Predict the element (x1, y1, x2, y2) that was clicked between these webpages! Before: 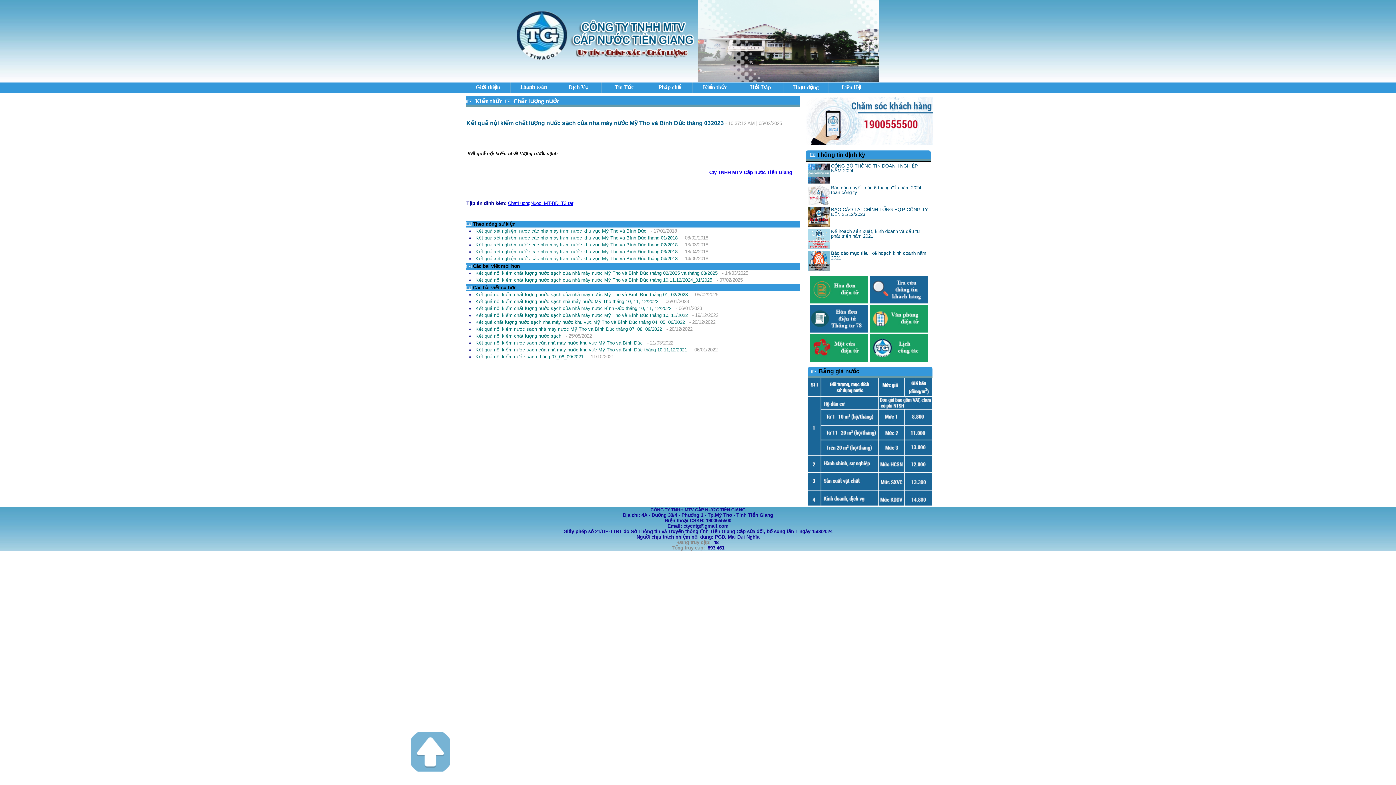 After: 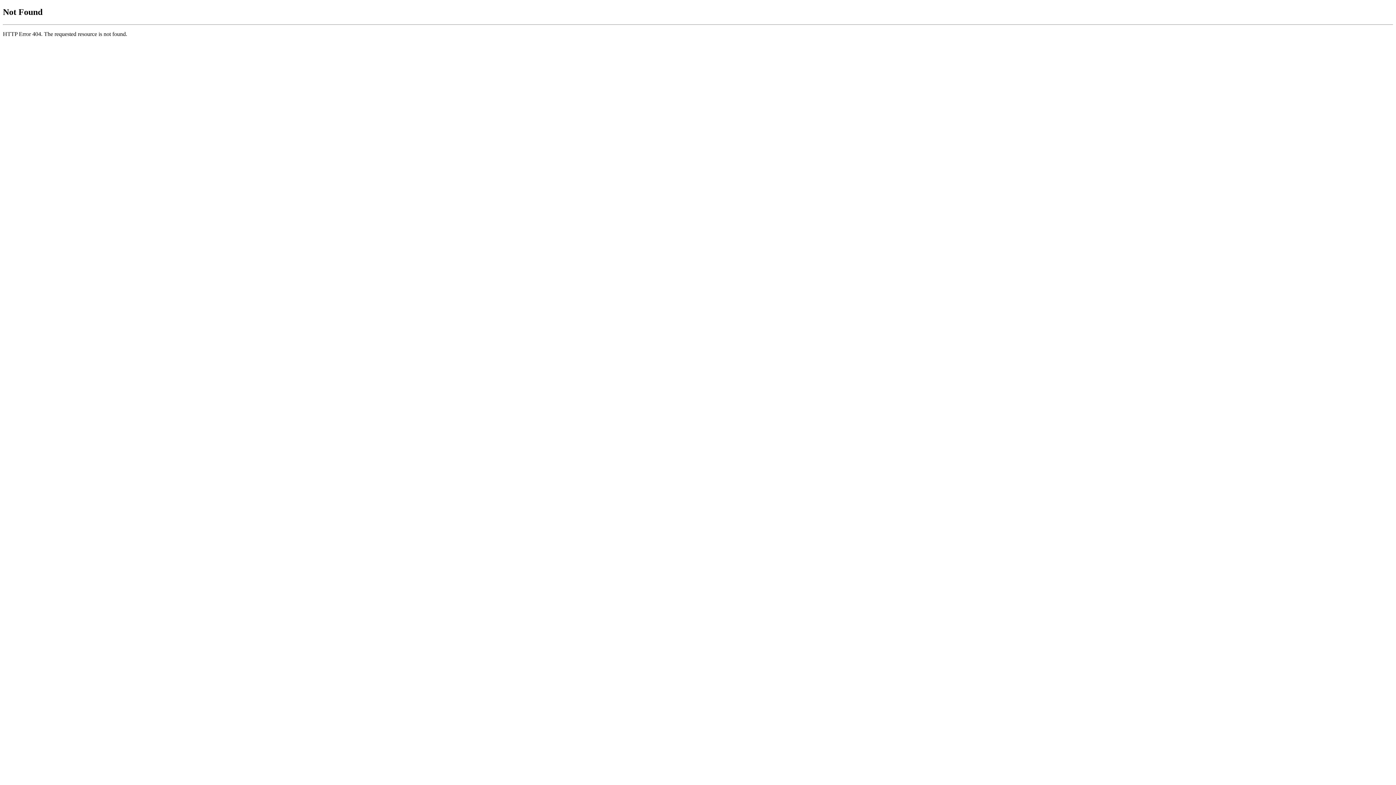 Action: bbox: (809, 305, 868, 332)